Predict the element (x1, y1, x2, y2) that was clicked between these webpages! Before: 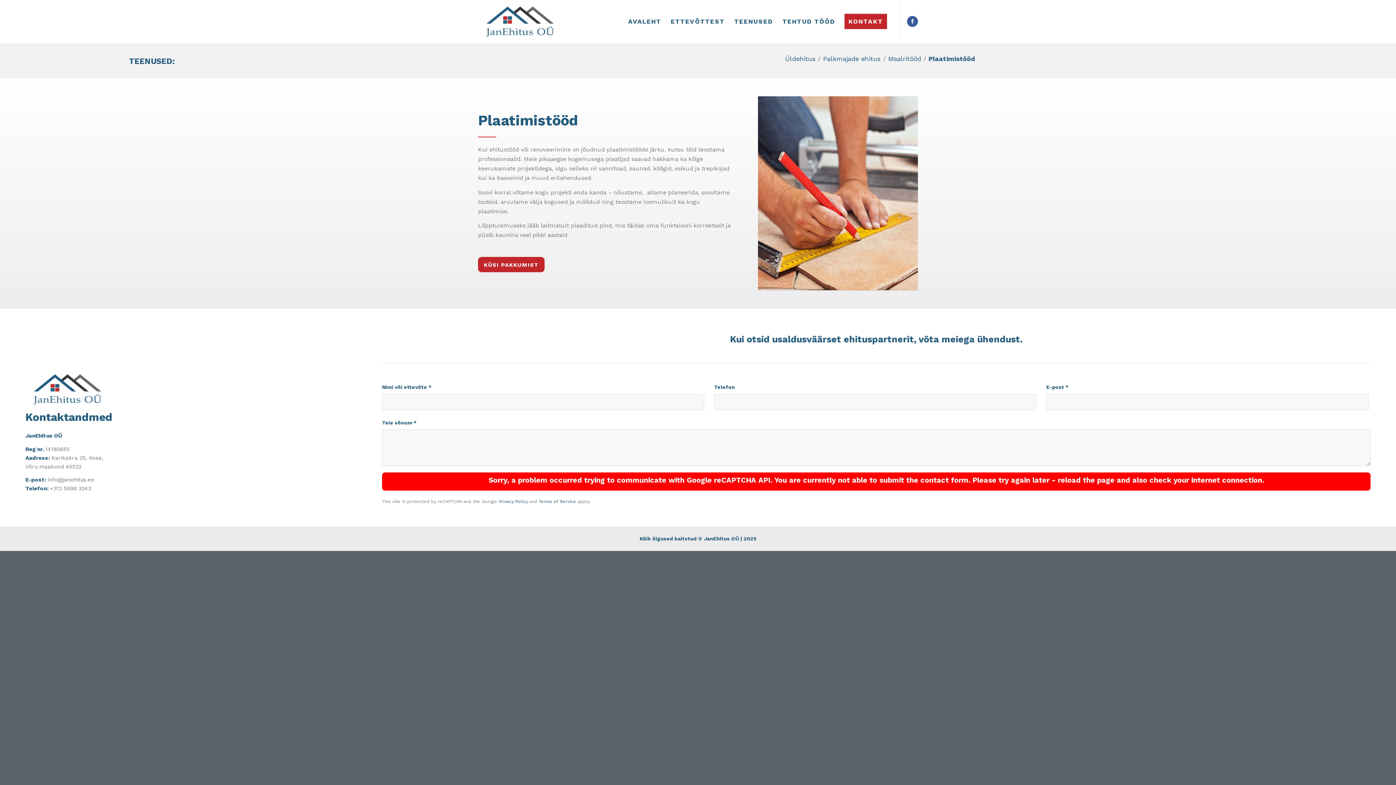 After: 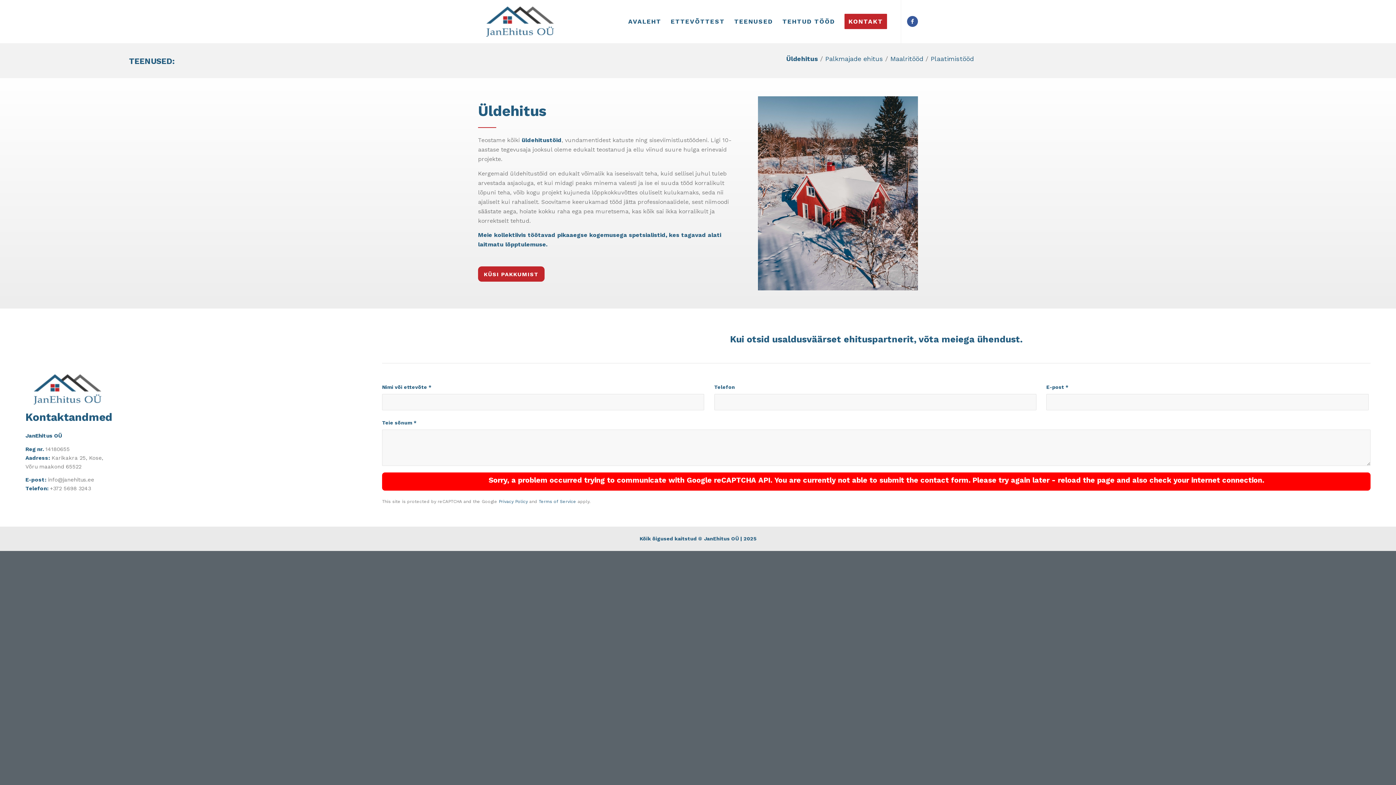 Action: label: Üldehitus bbox: (785, 55, 815, 62)